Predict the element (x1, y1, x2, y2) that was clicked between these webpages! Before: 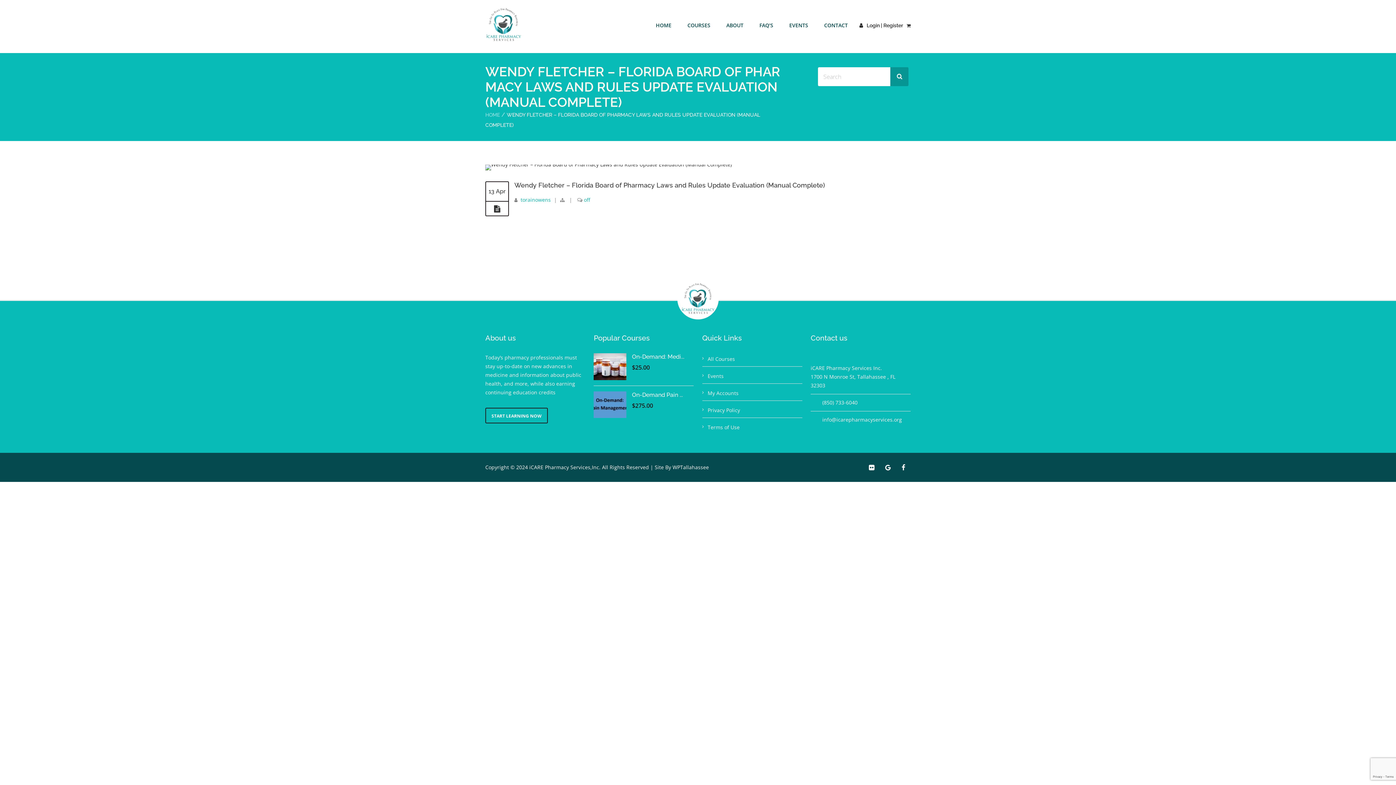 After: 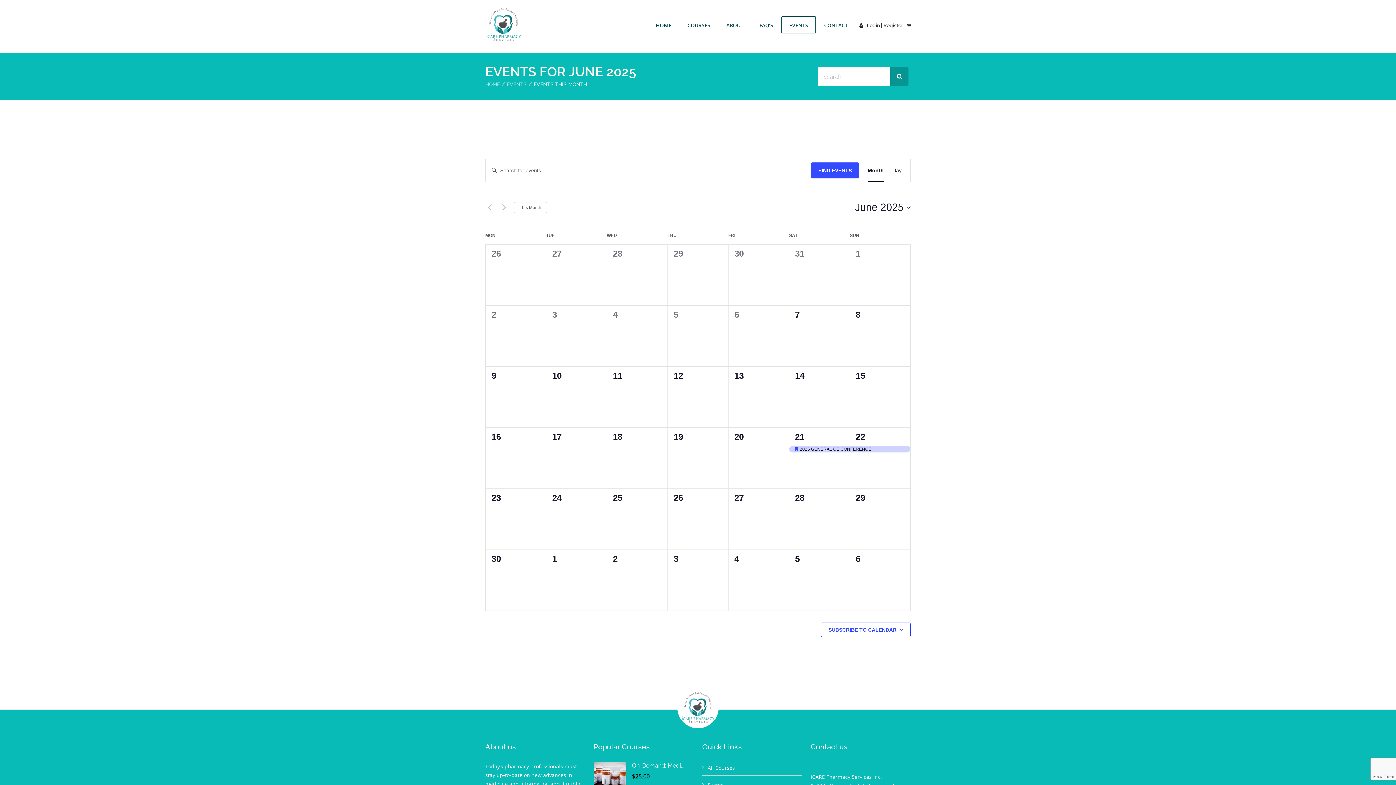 Action: bbox: (707, 372, 723, 379) label: Events